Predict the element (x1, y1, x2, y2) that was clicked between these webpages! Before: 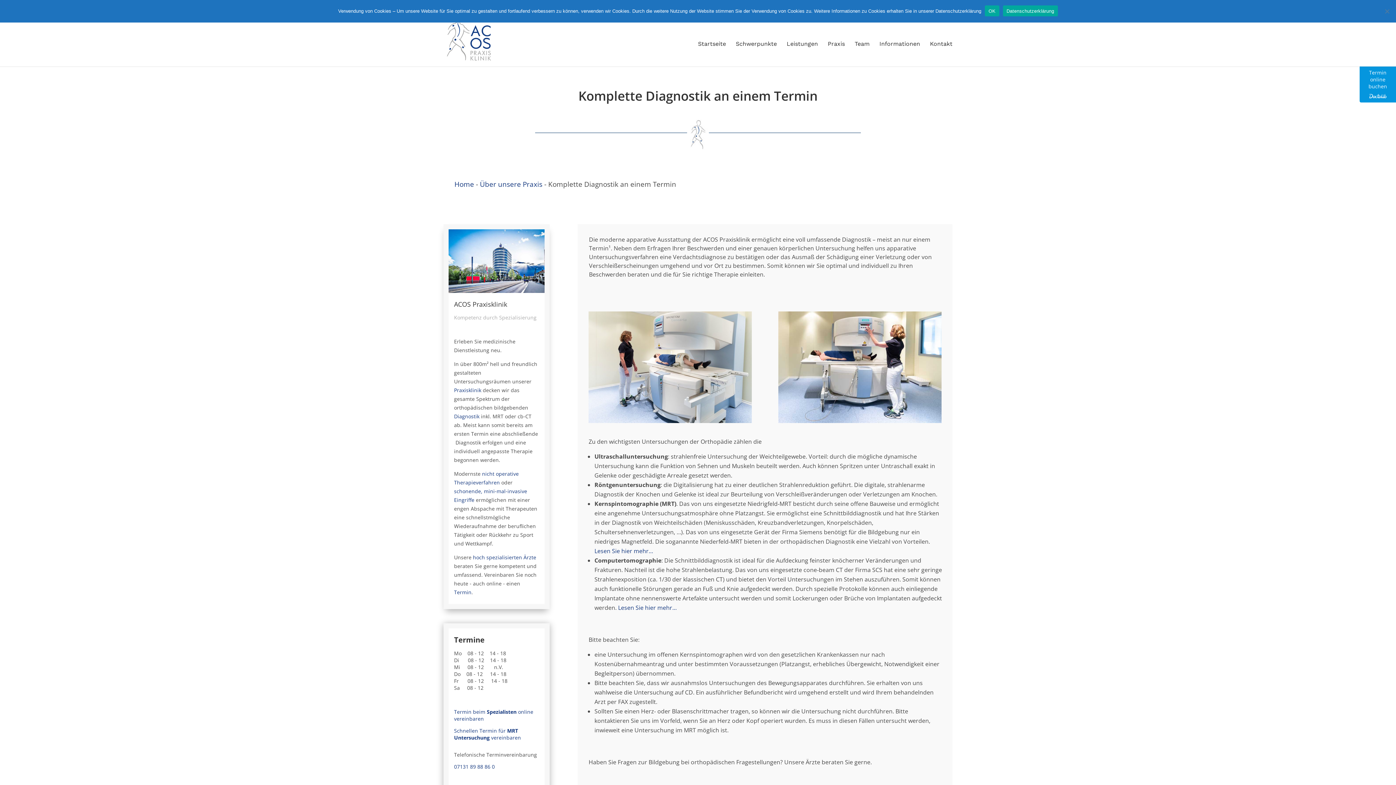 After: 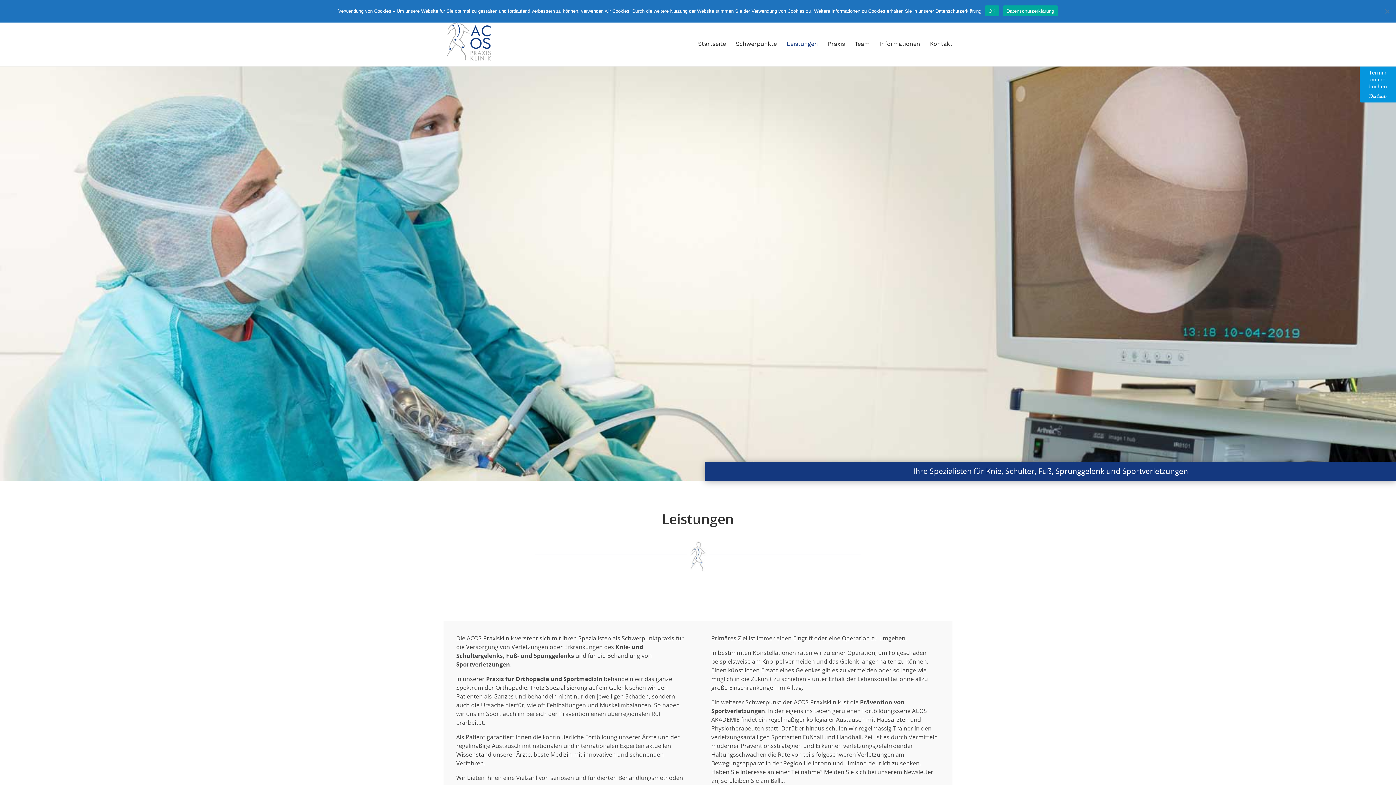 Action: label: Leistungen bbox: (786, 41, 818, 66)